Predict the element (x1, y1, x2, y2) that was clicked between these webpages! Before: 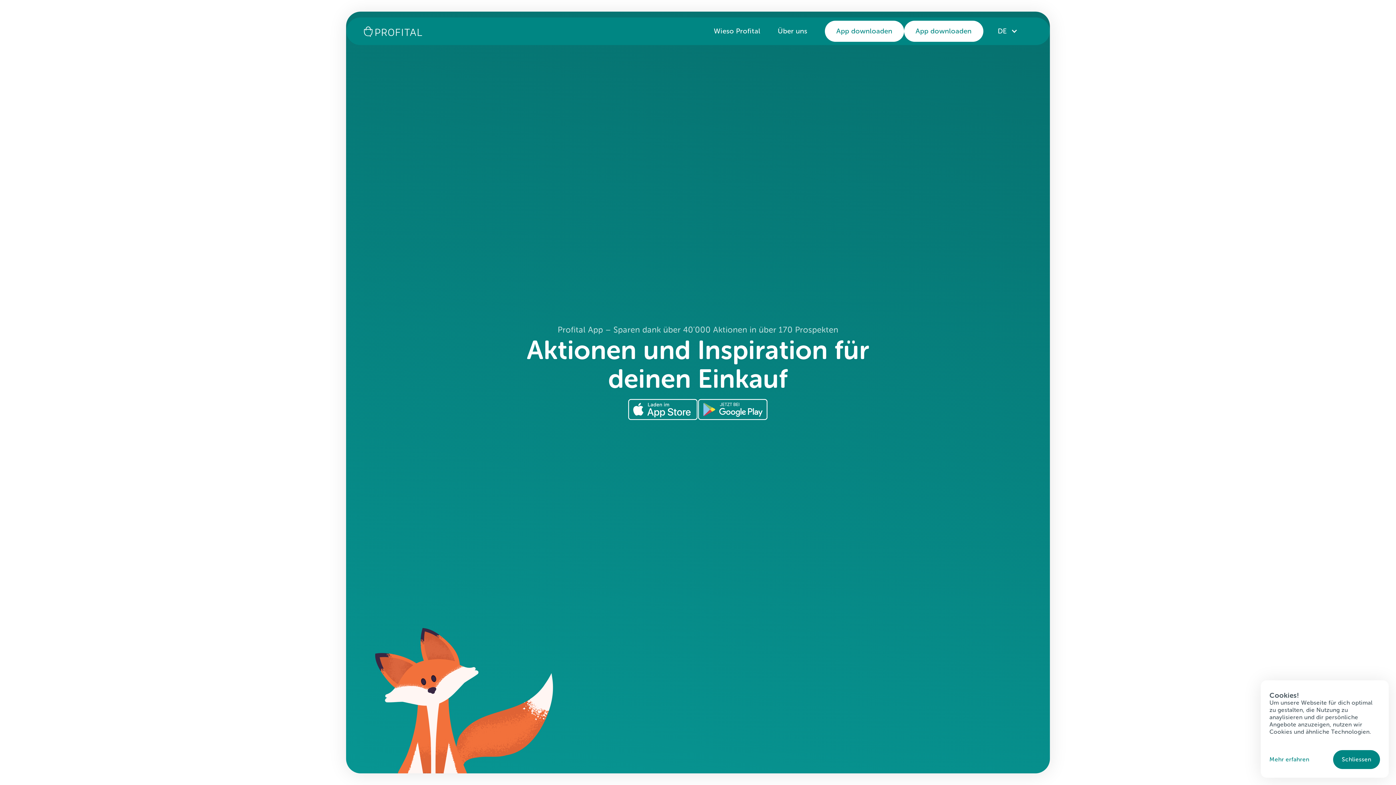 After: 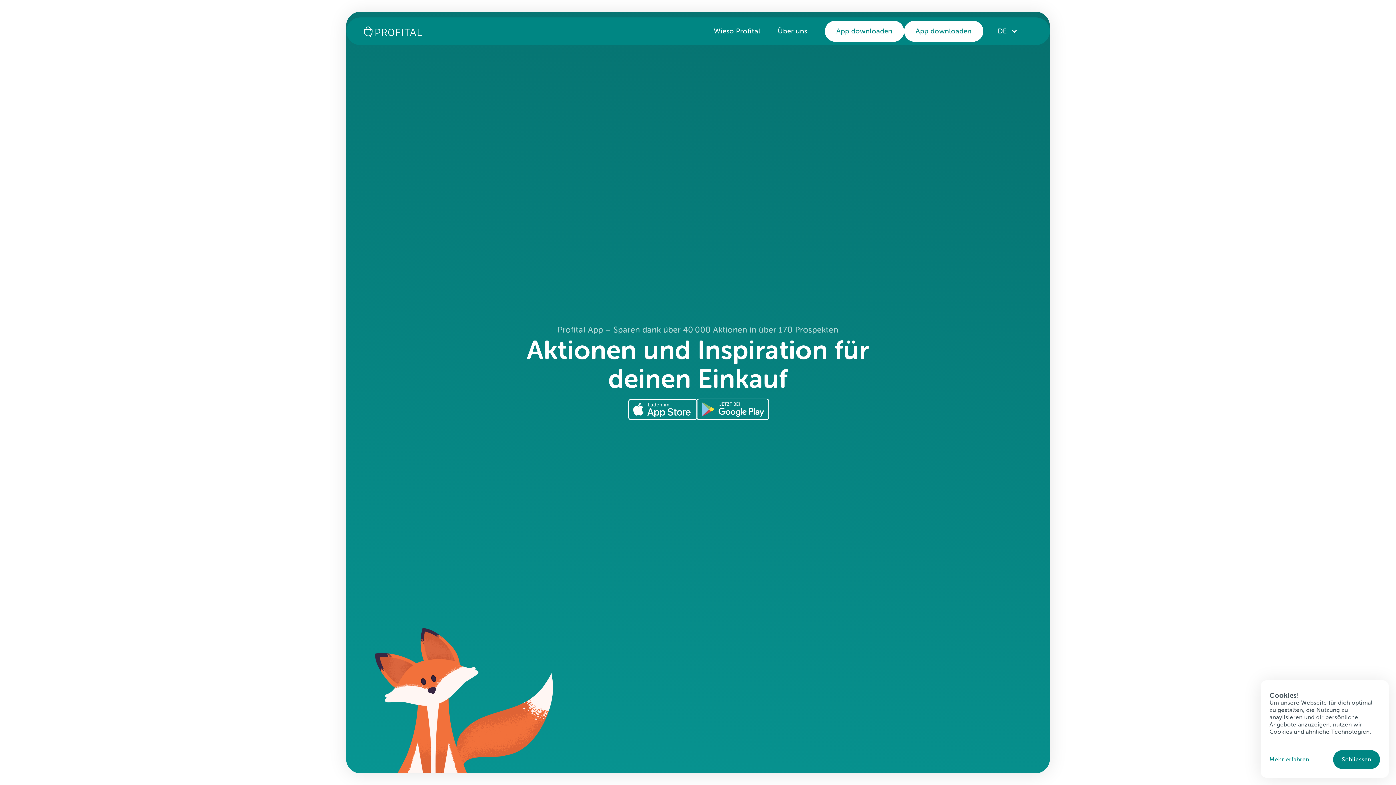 Action: bbox: (698, 399, 768, 420)